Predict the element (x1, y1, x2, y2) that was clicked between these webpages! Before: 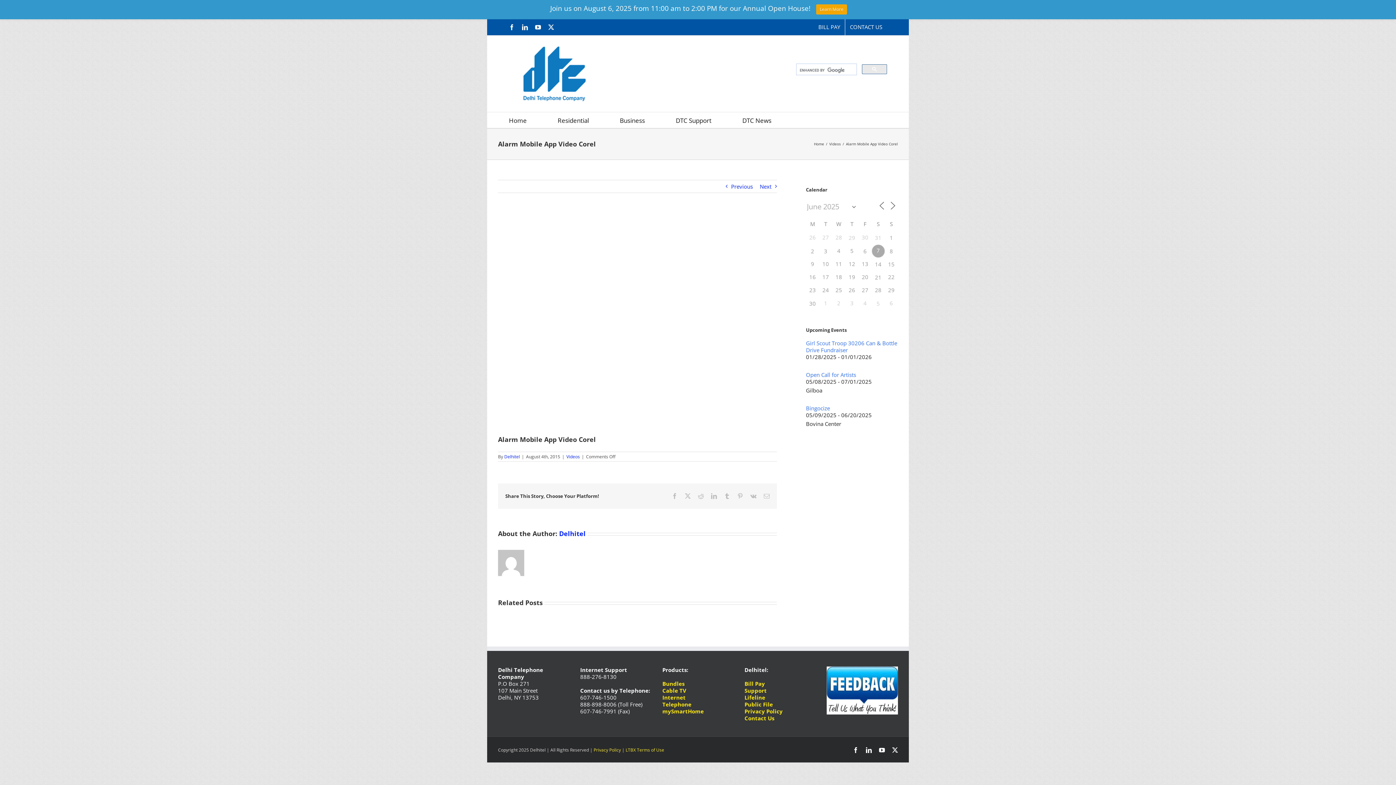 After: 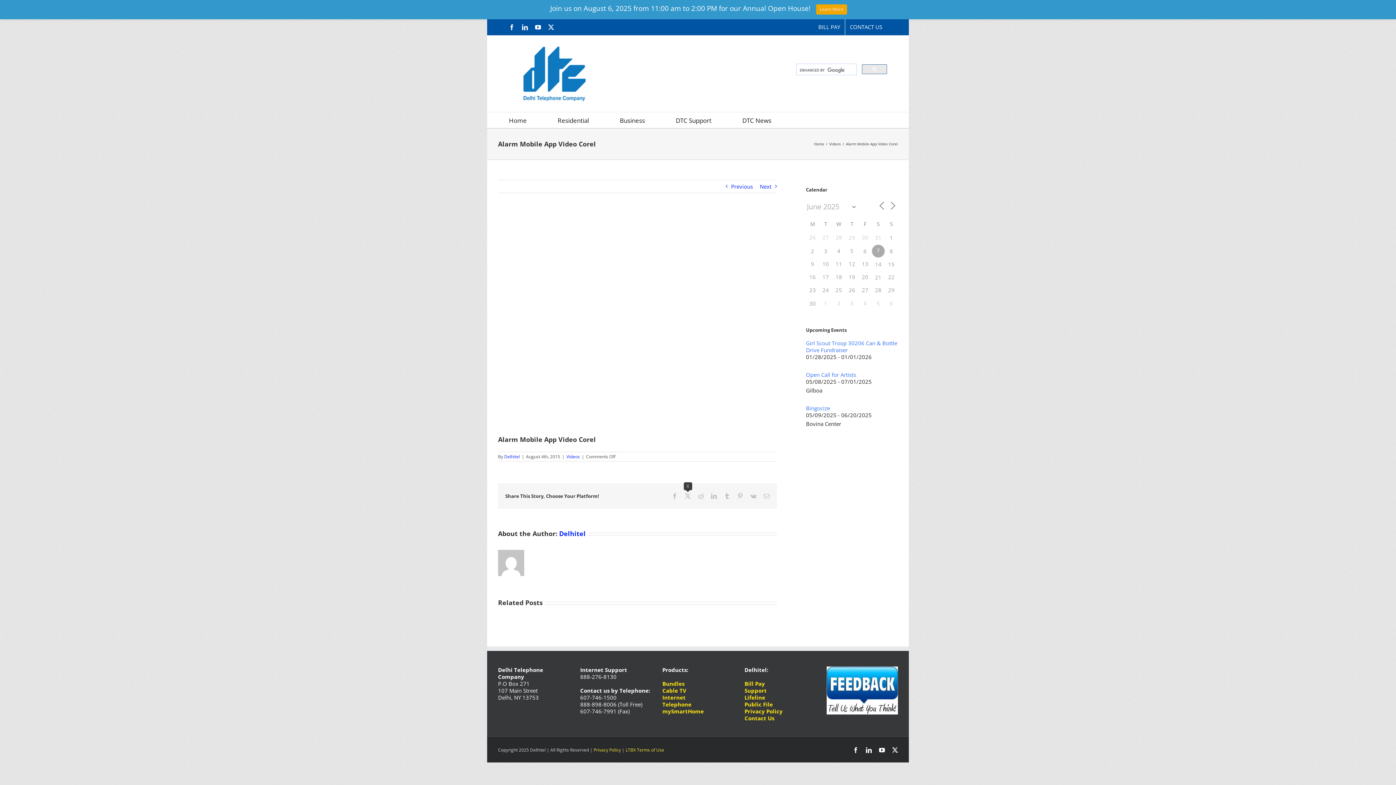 Action: label: X bbox: (685, 493, 690, 499)